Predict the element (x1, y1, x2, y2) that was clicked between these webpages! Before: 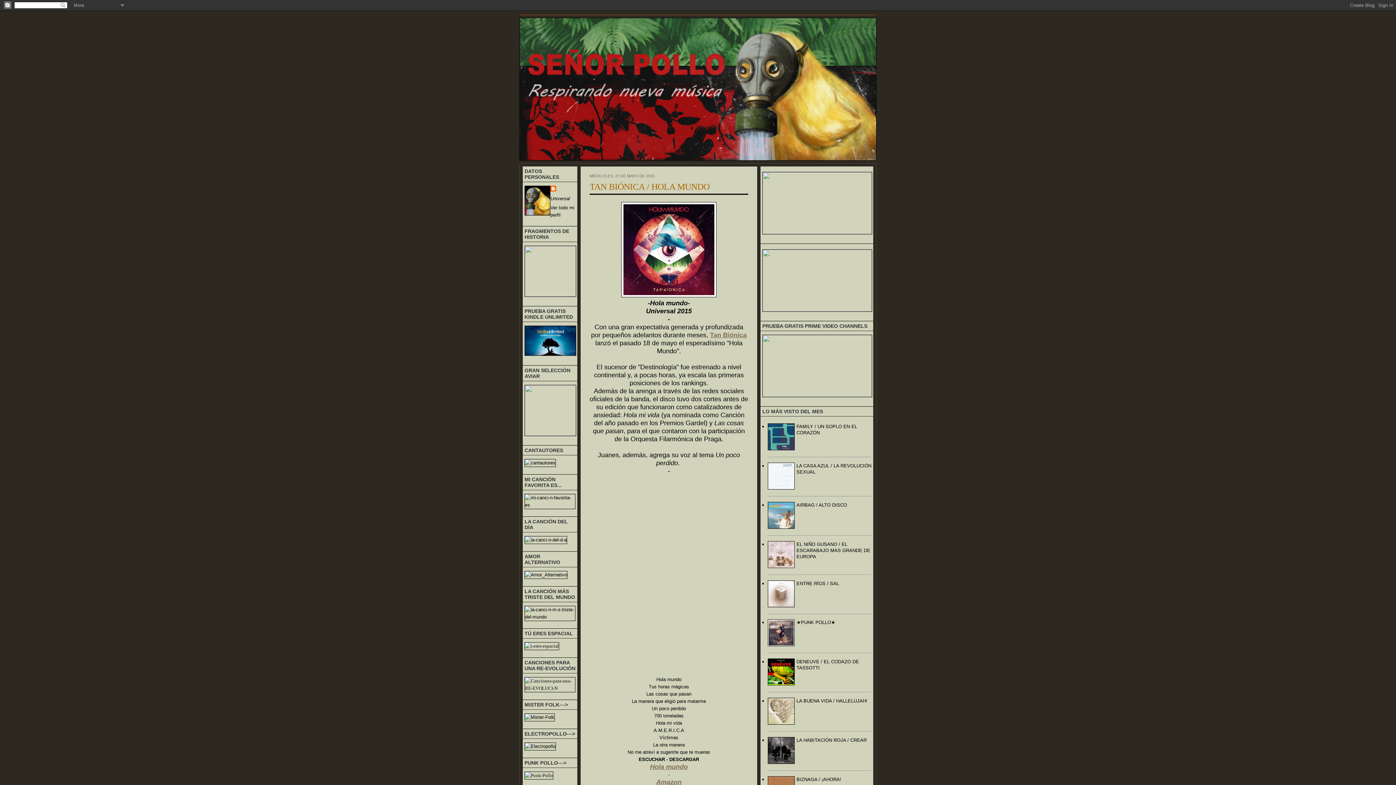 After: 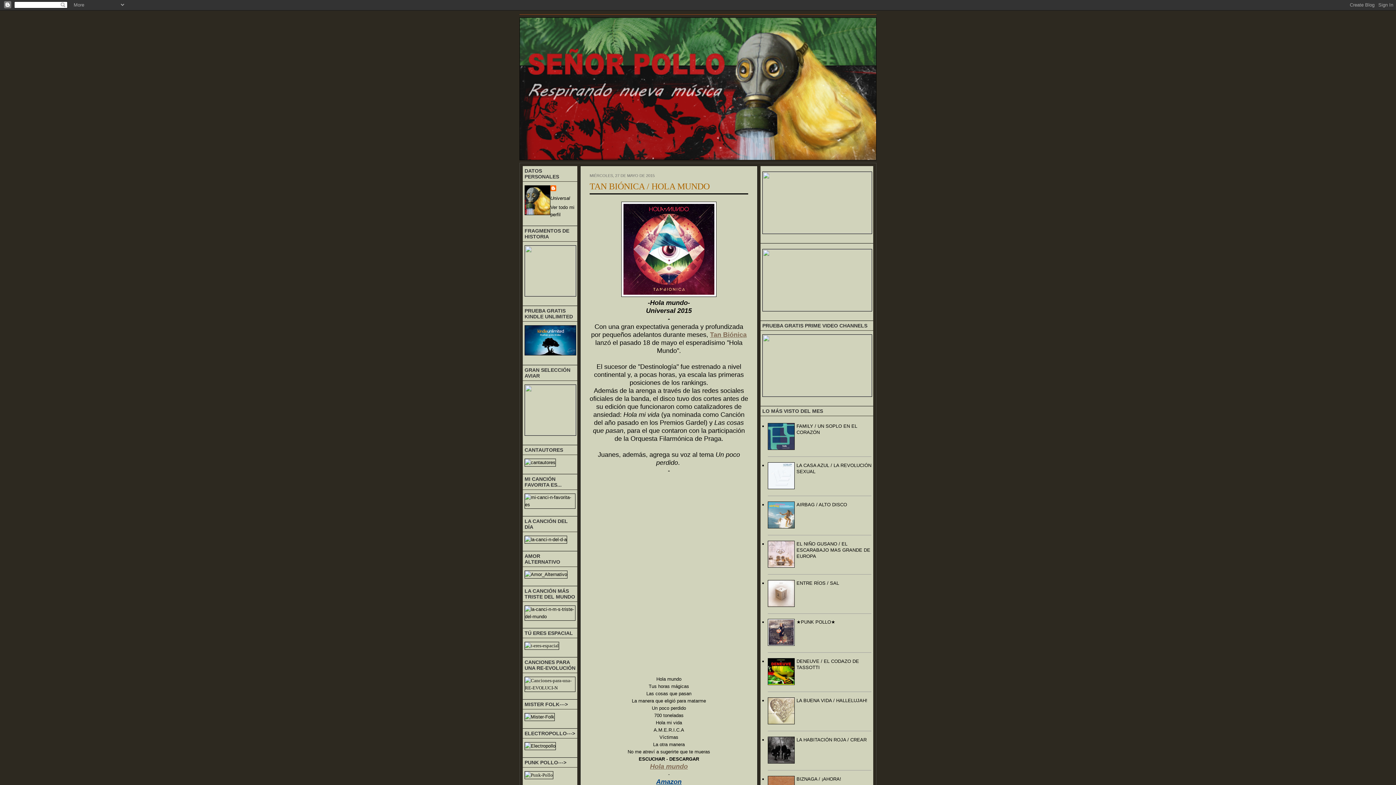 Action: label: Amazon bbox: (656, 780, 681, 785)